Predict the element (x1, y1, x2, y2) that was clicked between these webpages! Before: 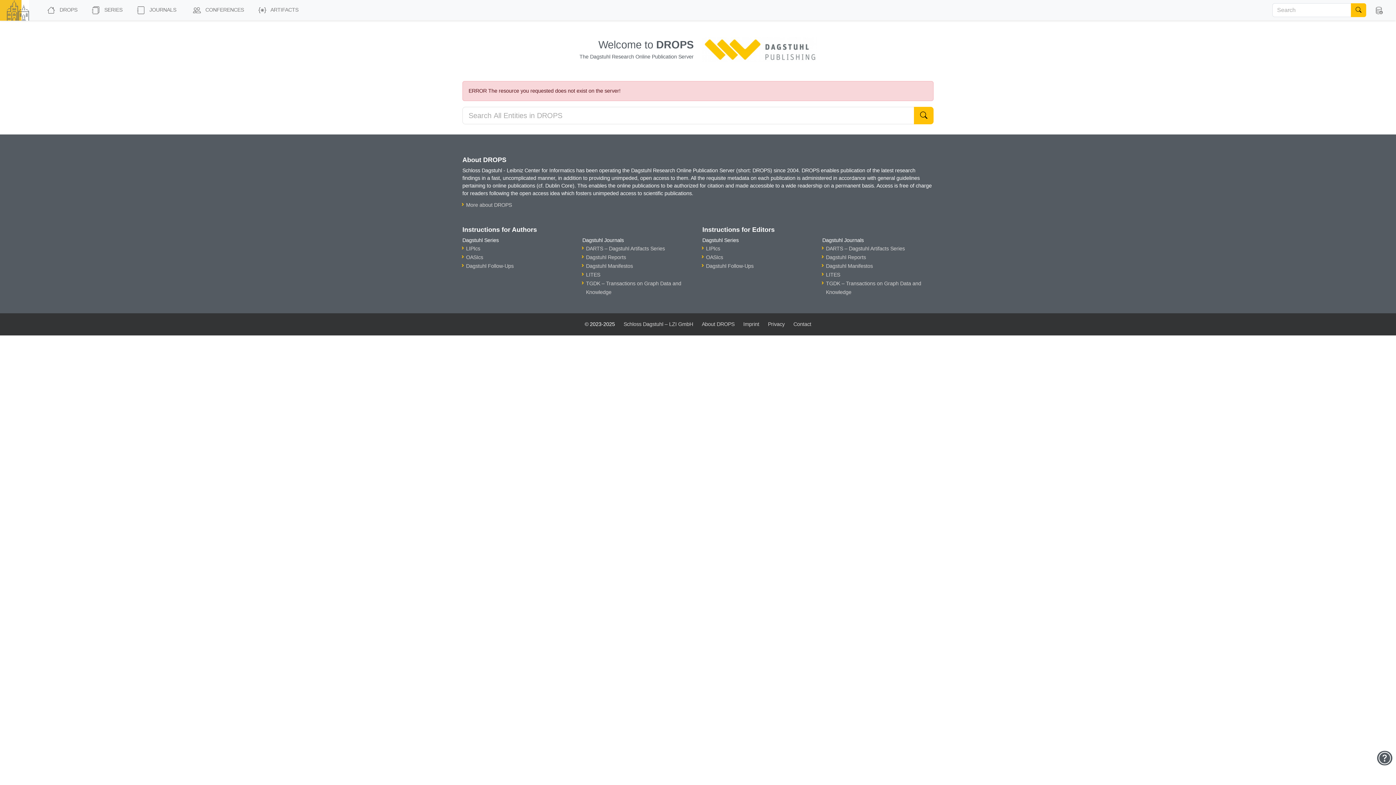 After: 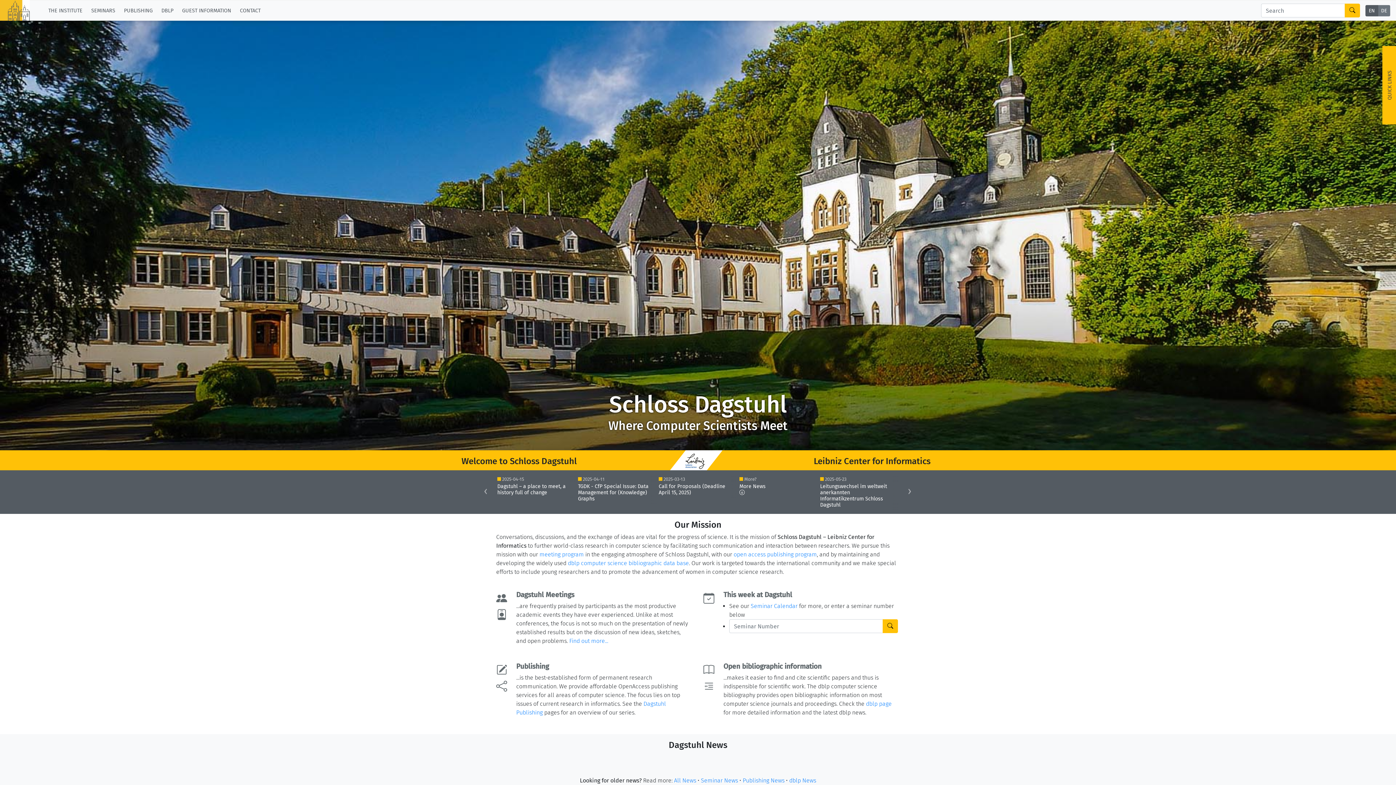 Action: bbox: (4, 2, 32, 17)